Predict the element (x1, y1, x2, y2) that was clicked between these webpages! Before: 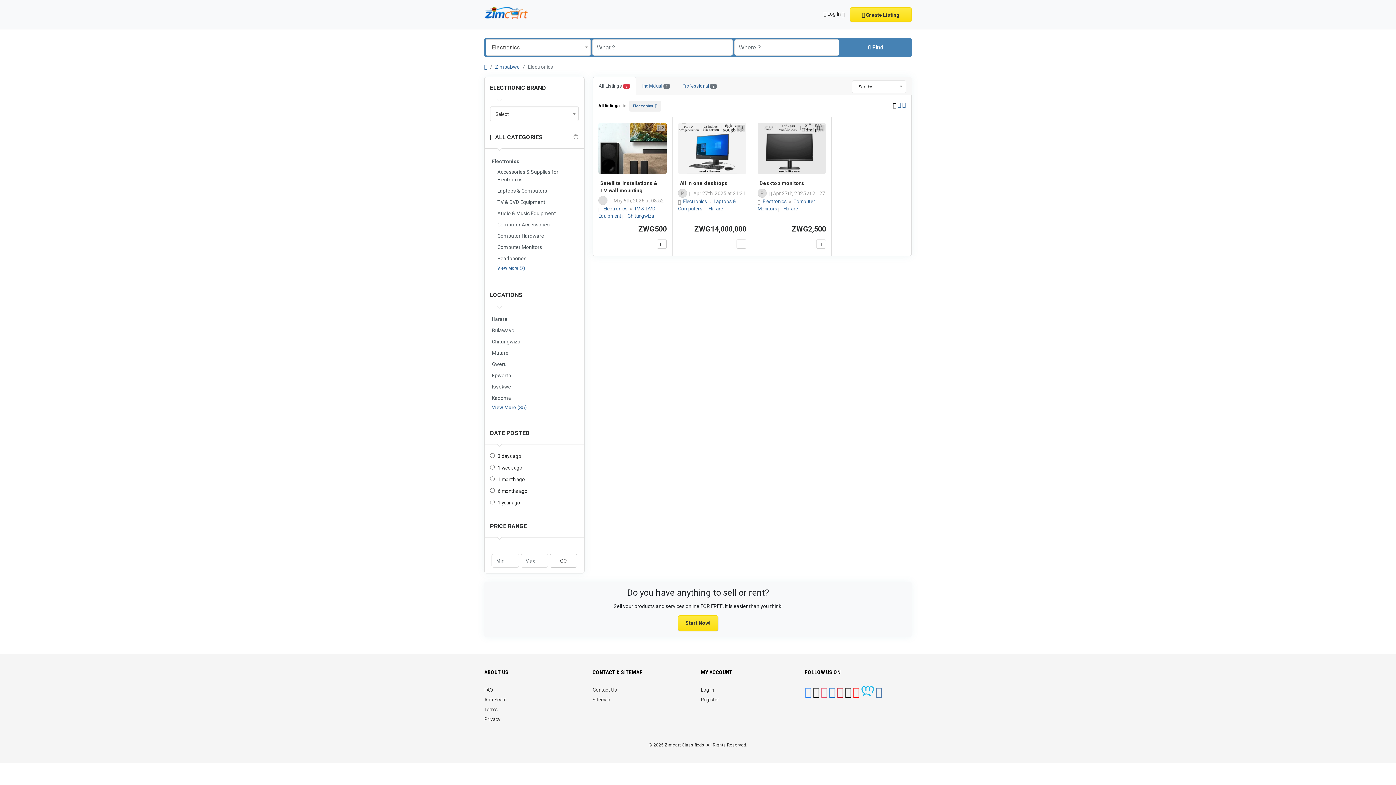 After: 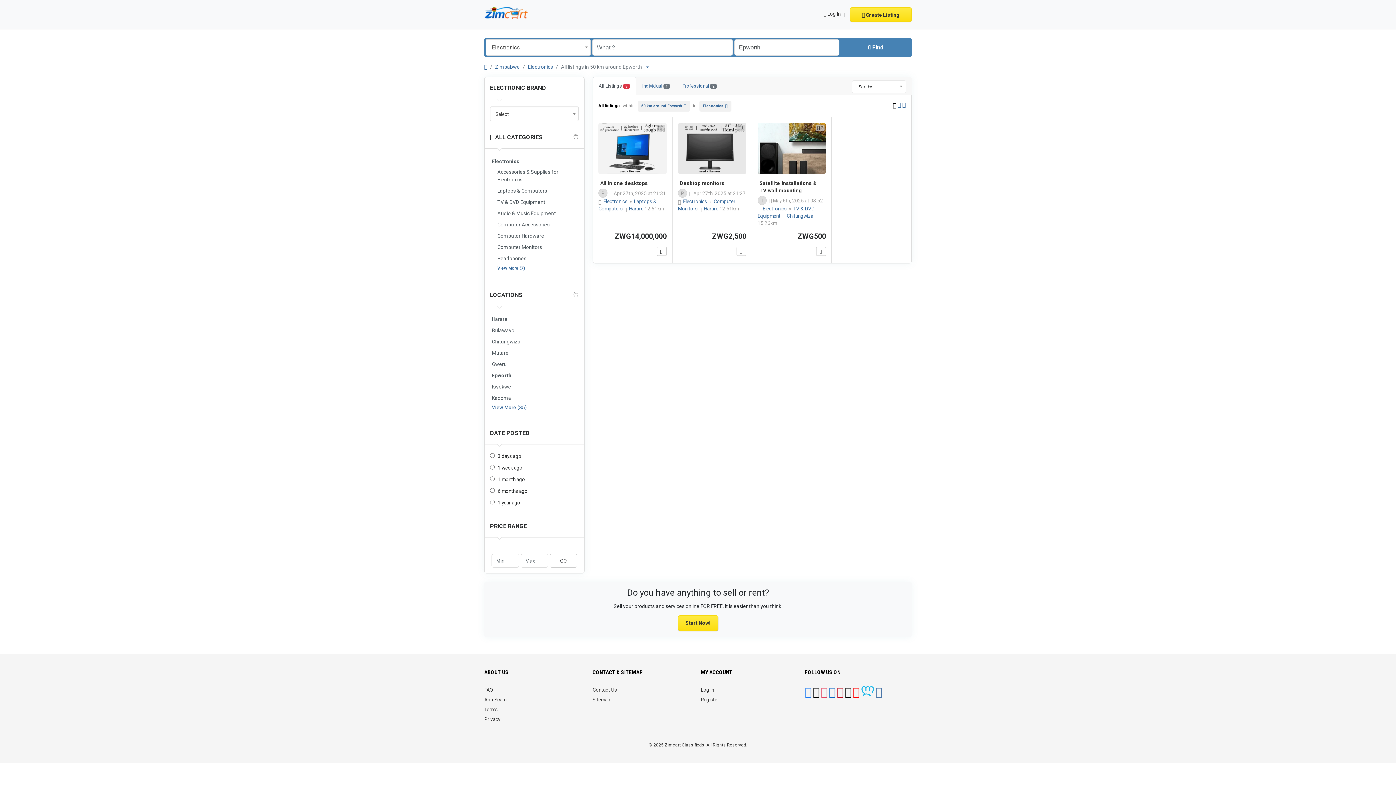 Action: bbox: (490, 370, 578, 380) label: Epworth